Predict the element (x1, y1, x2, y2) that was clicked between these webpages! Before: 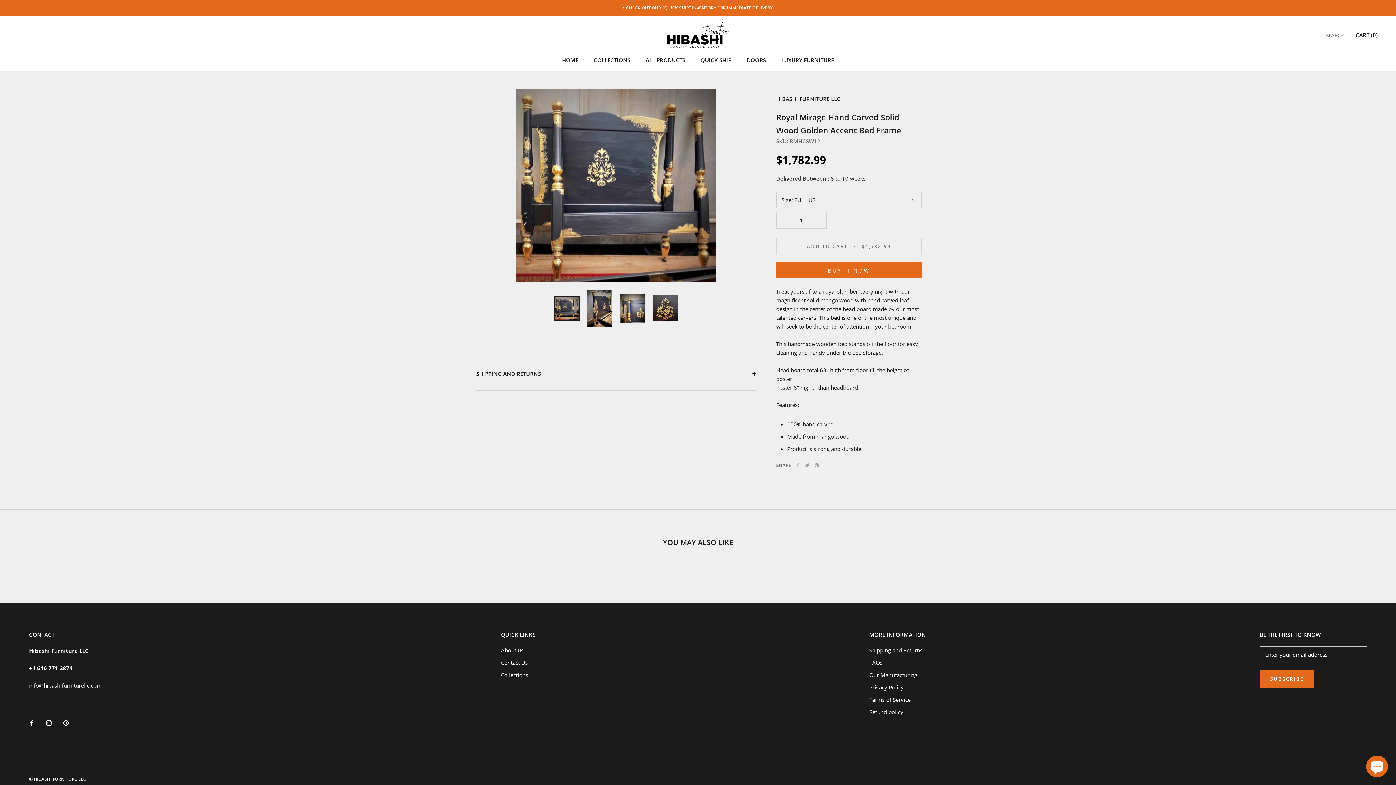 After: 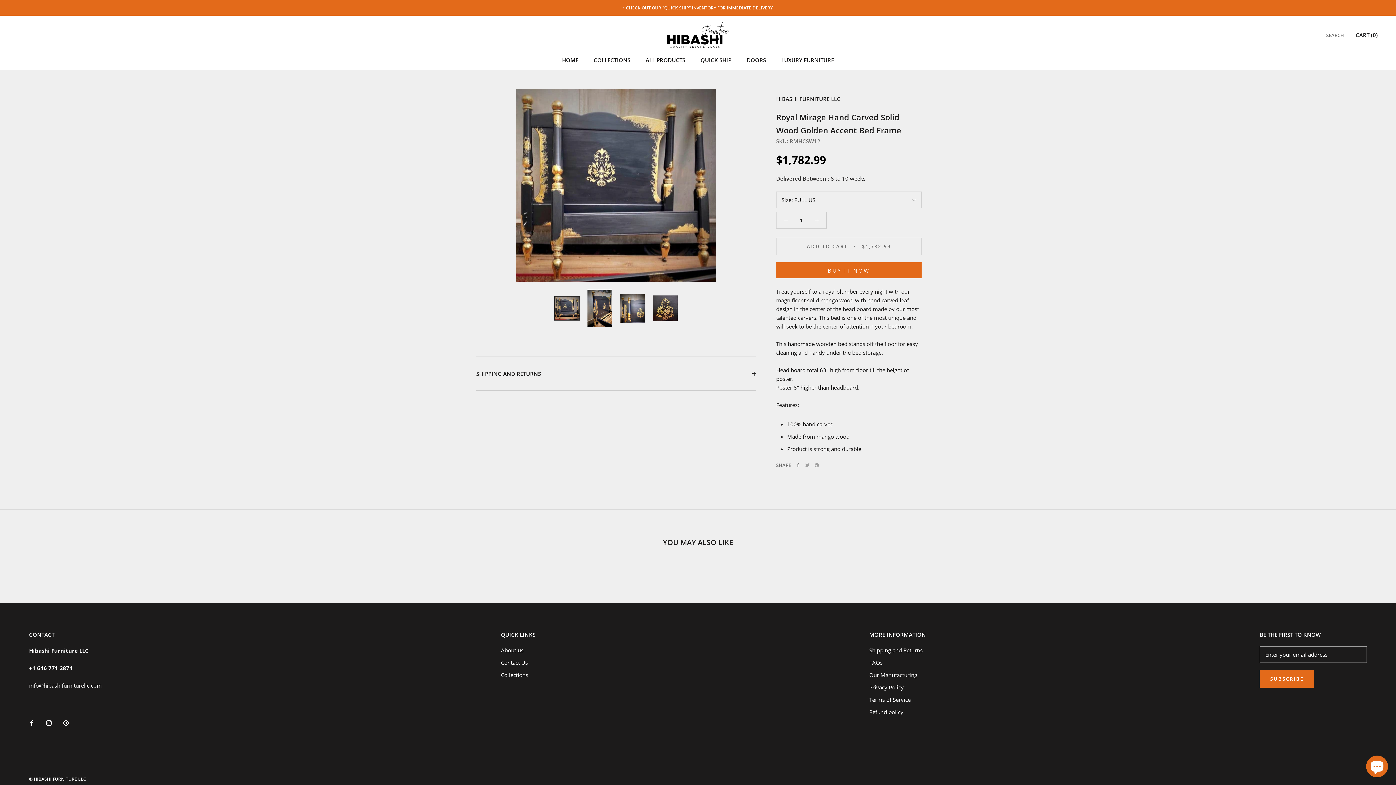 Action: label: Facebook bbox: (796, 463, 800, 467)